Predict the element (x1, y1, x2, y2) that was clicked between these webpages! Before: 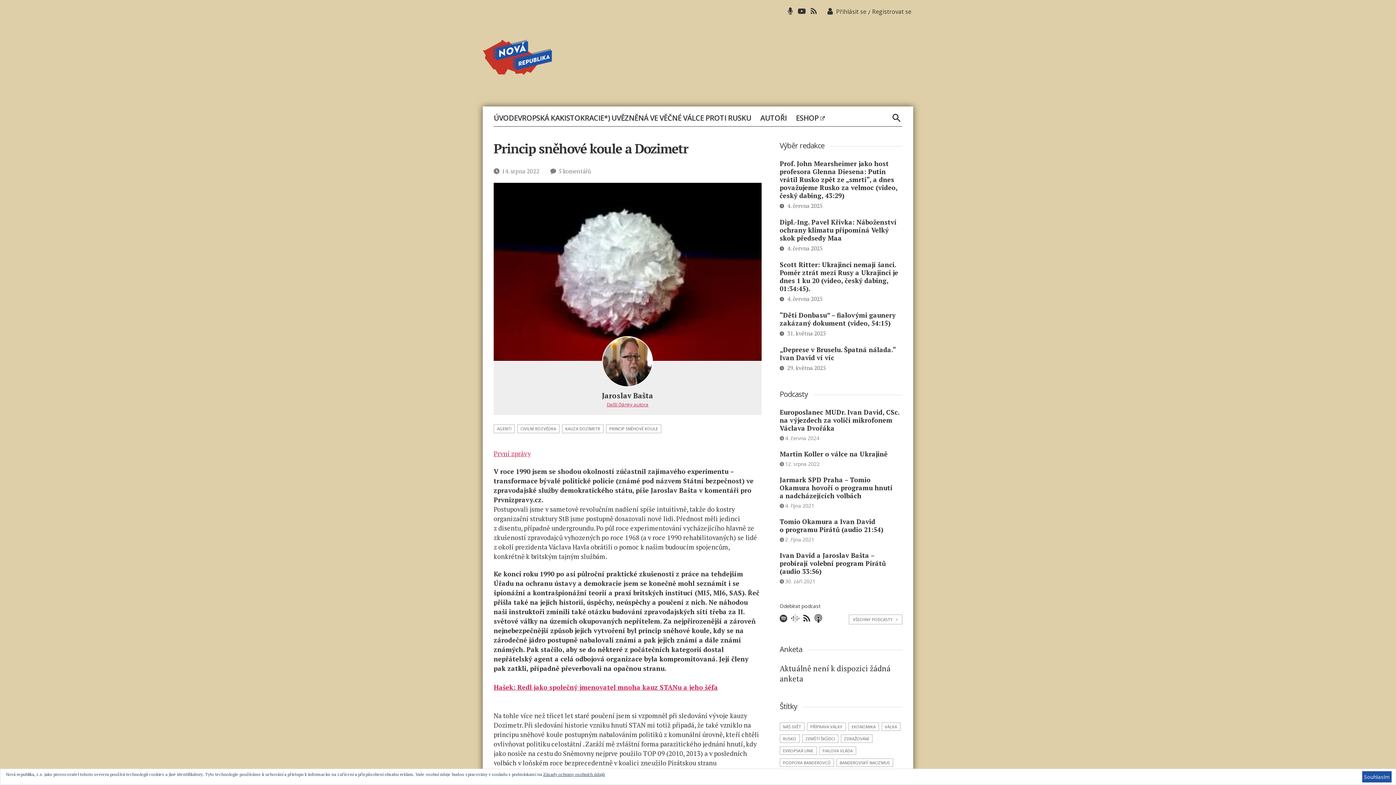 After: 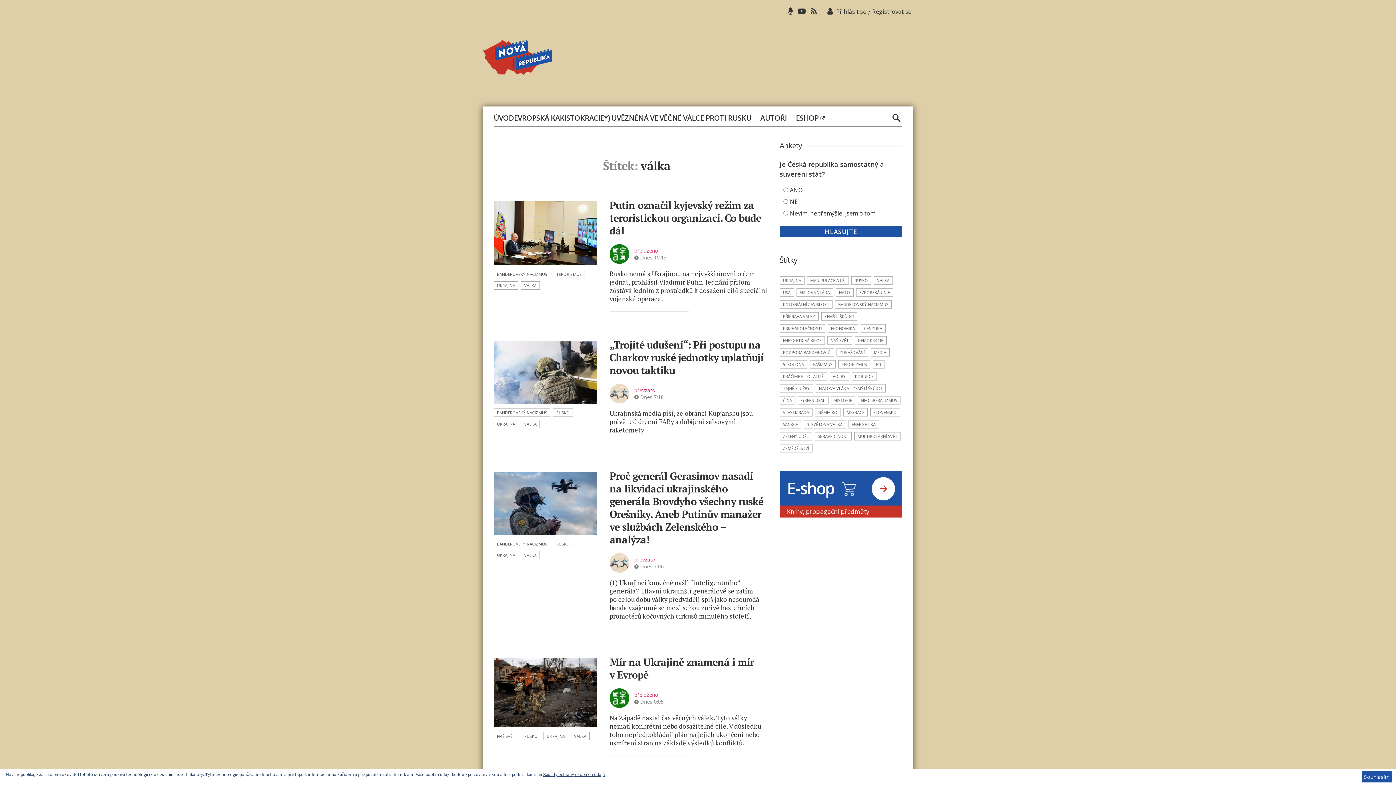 Action: label: VÁLKA bbox: (881, 722, 900, 731)